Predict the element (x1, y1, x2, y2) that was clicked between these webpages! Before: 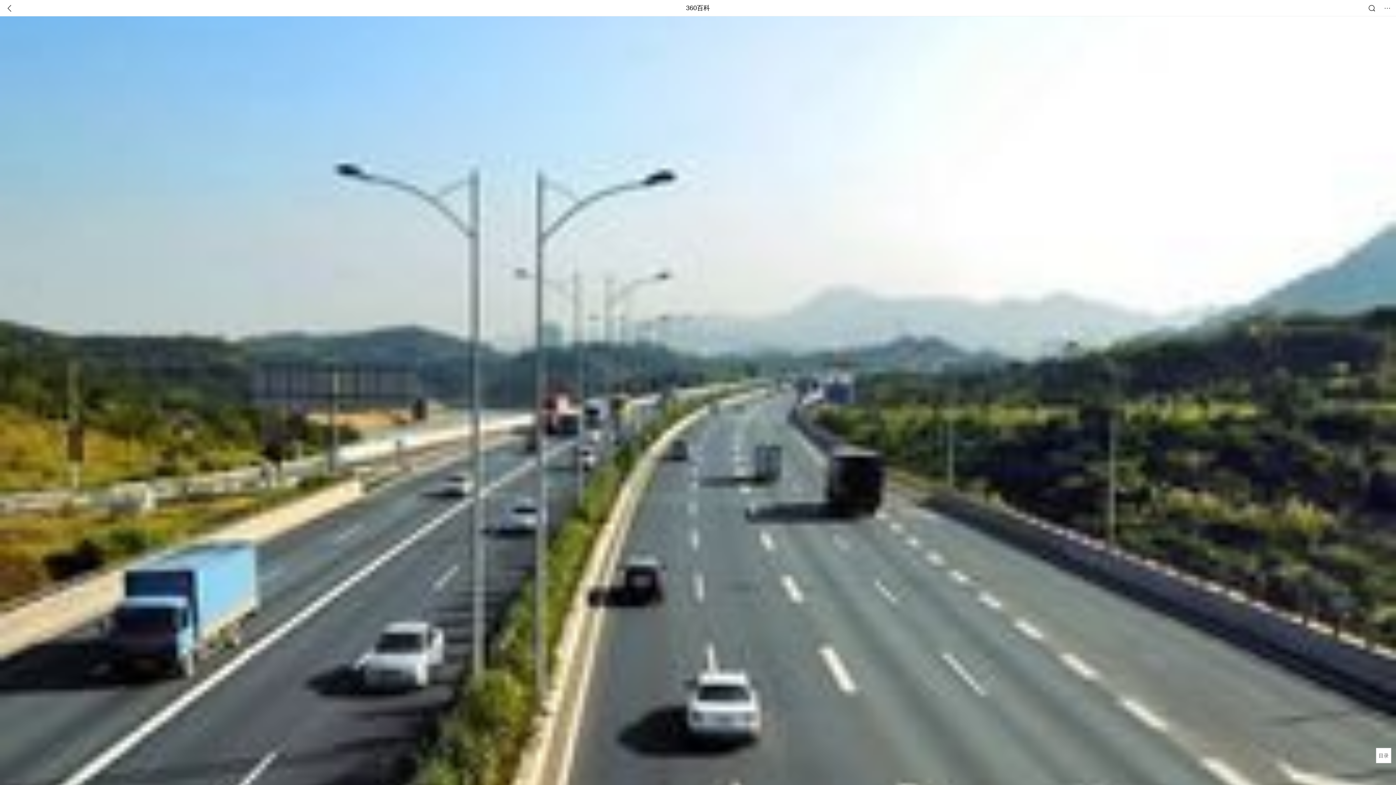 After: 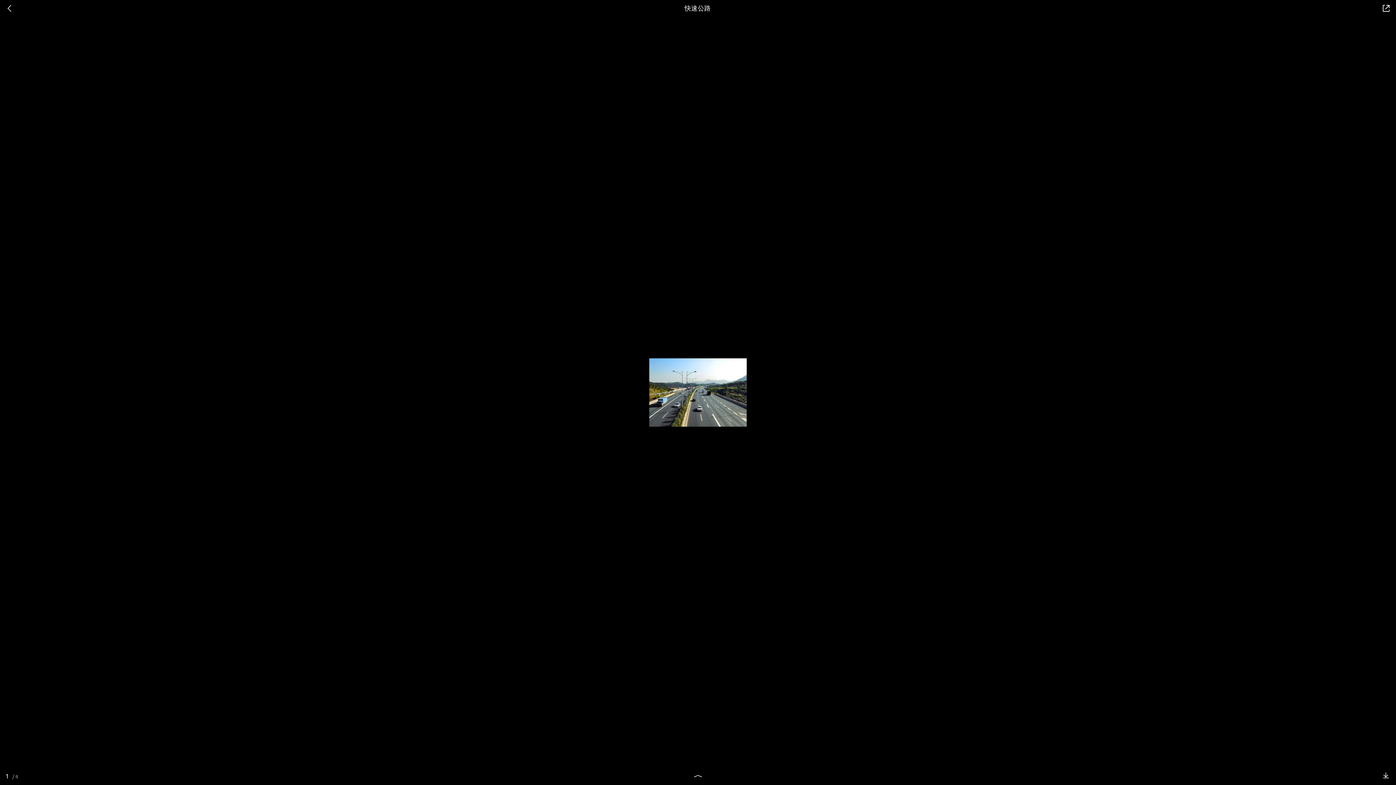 Action: bbox: (0, 486, 1396, 494)